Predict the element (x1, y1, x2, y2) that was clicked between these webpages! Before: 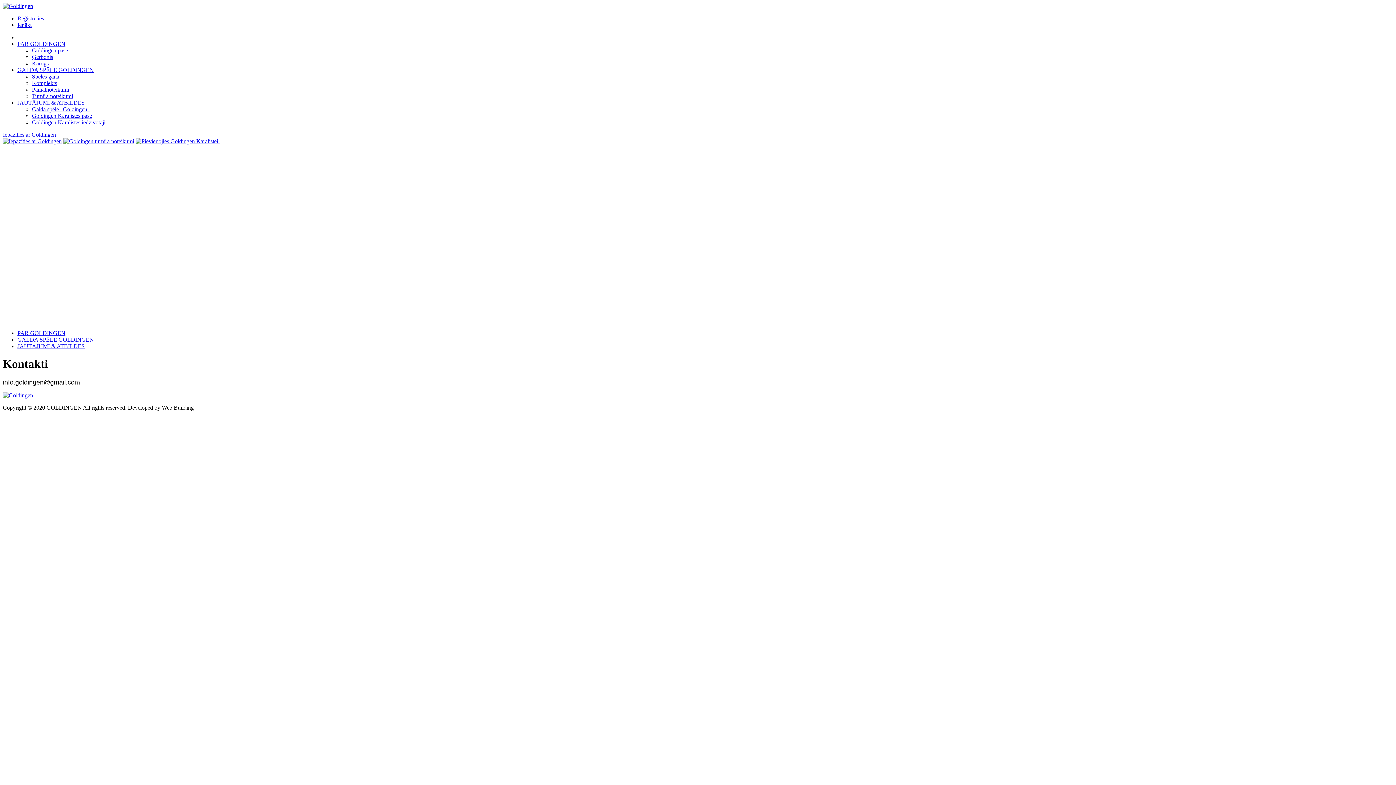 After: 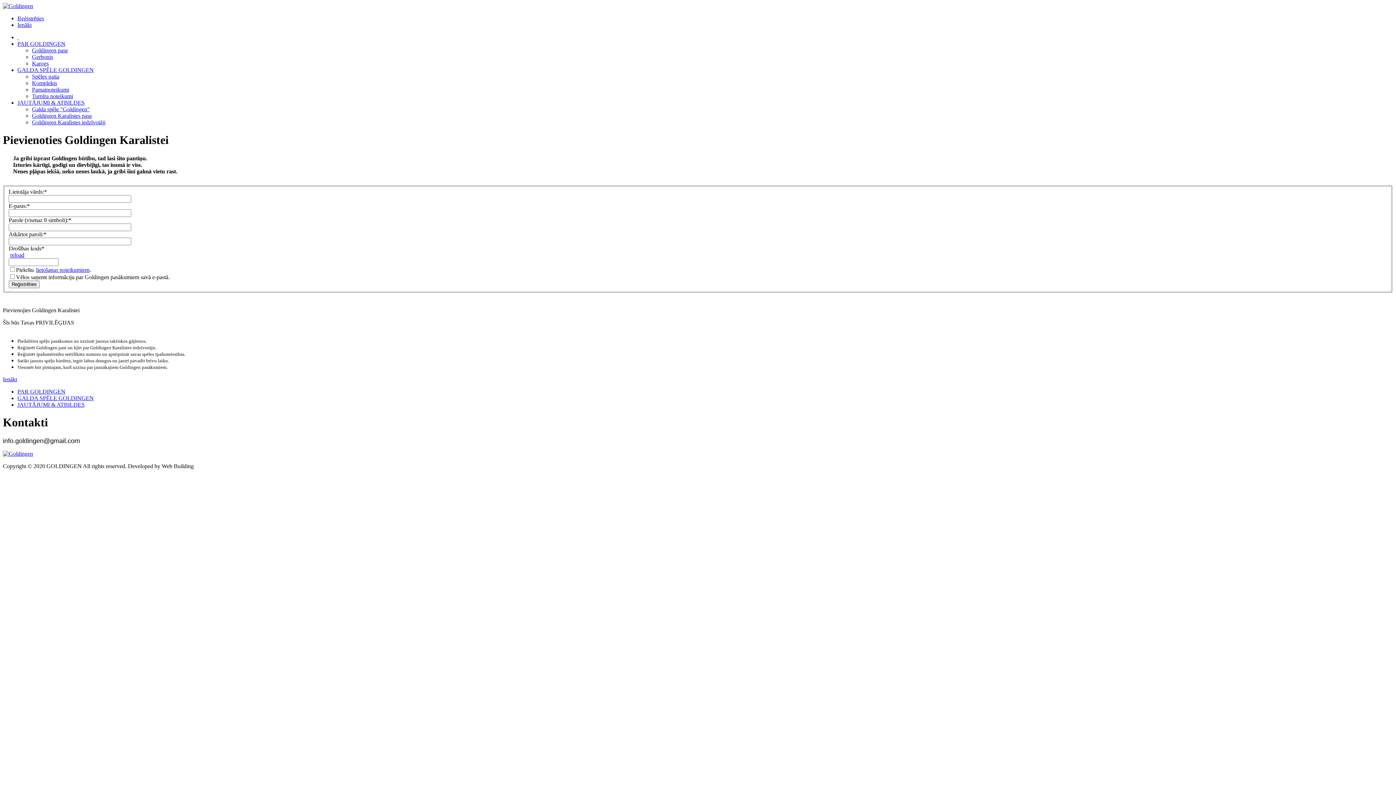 Action: bbox: (135, 138, 220, 144)